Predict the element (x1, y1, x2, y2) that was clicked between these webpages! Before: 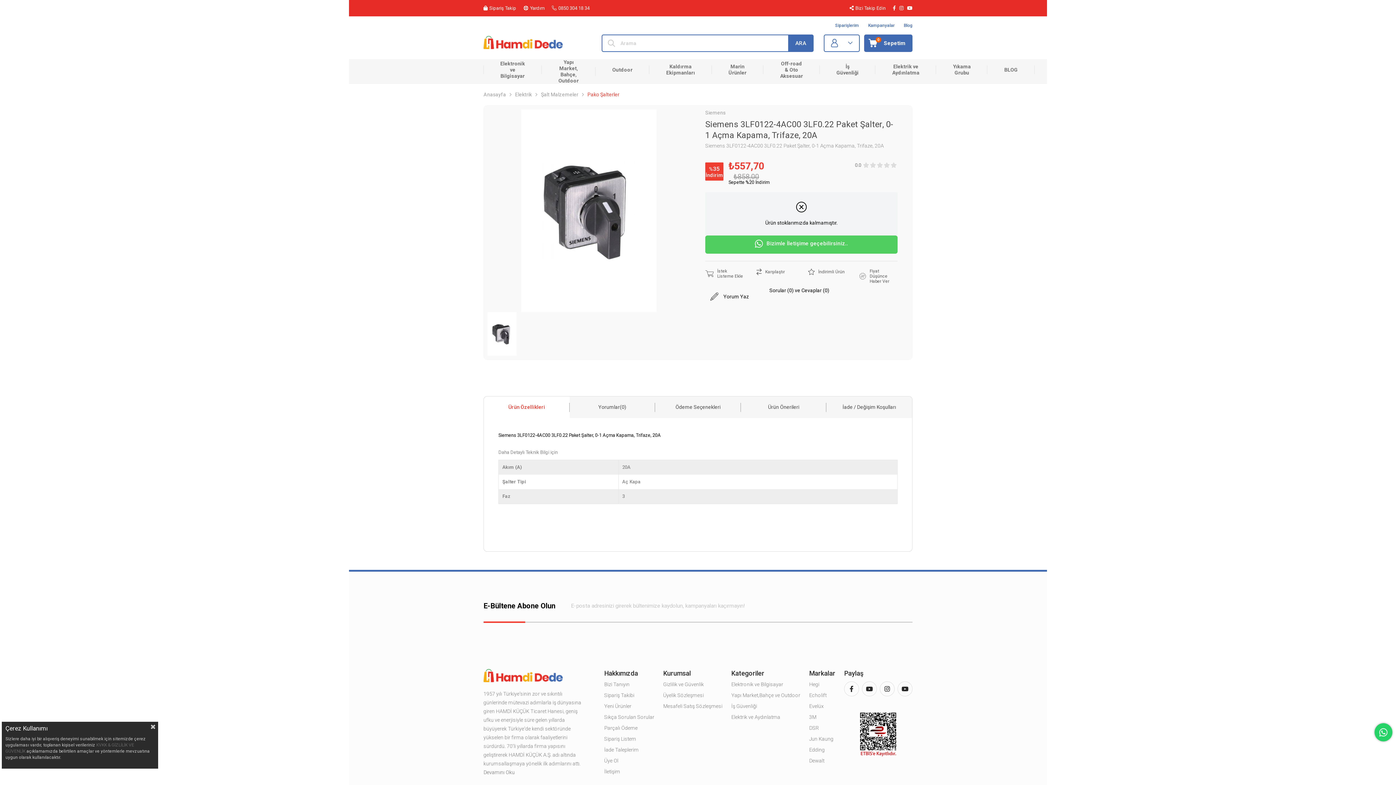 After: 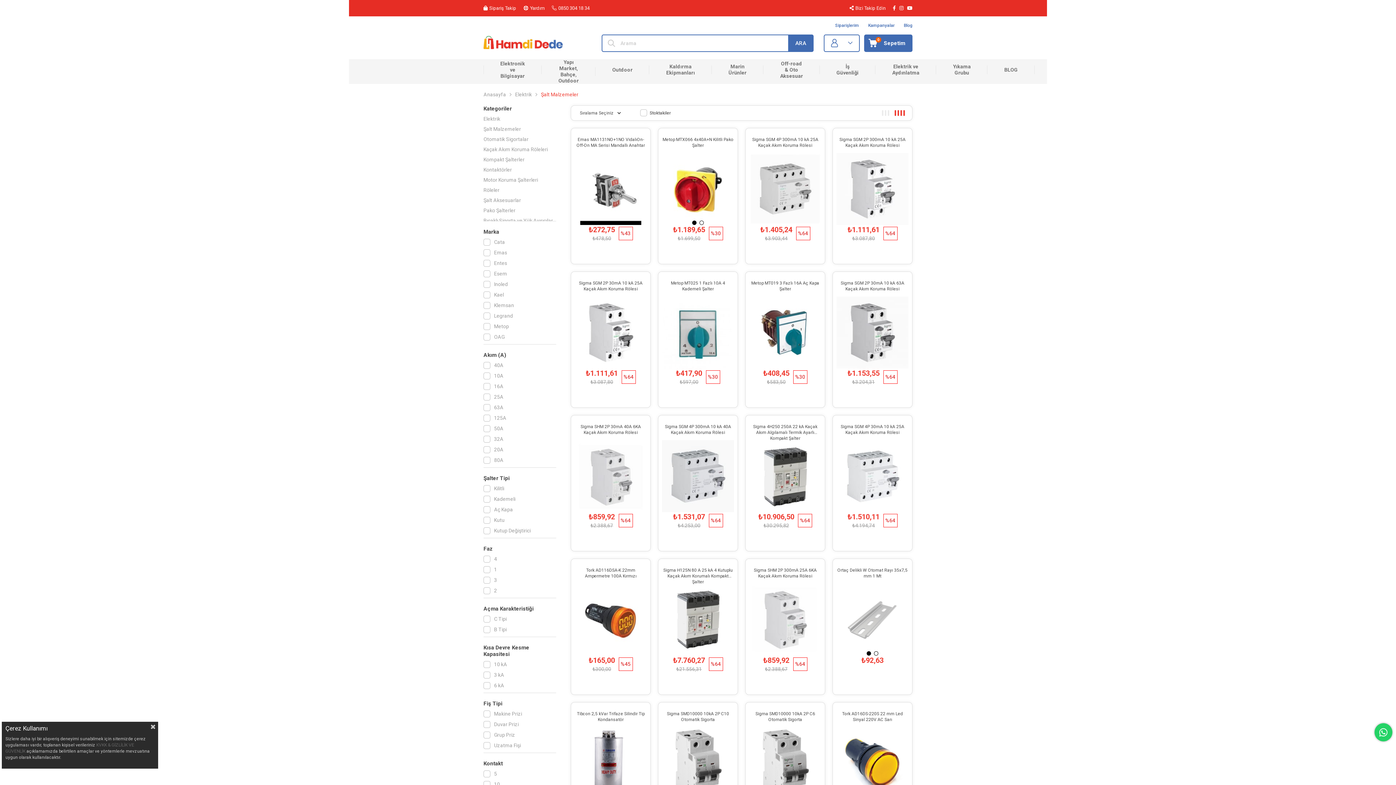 Action: bbox: (541, 84, 578, 105) label: Şalt Malzemeler